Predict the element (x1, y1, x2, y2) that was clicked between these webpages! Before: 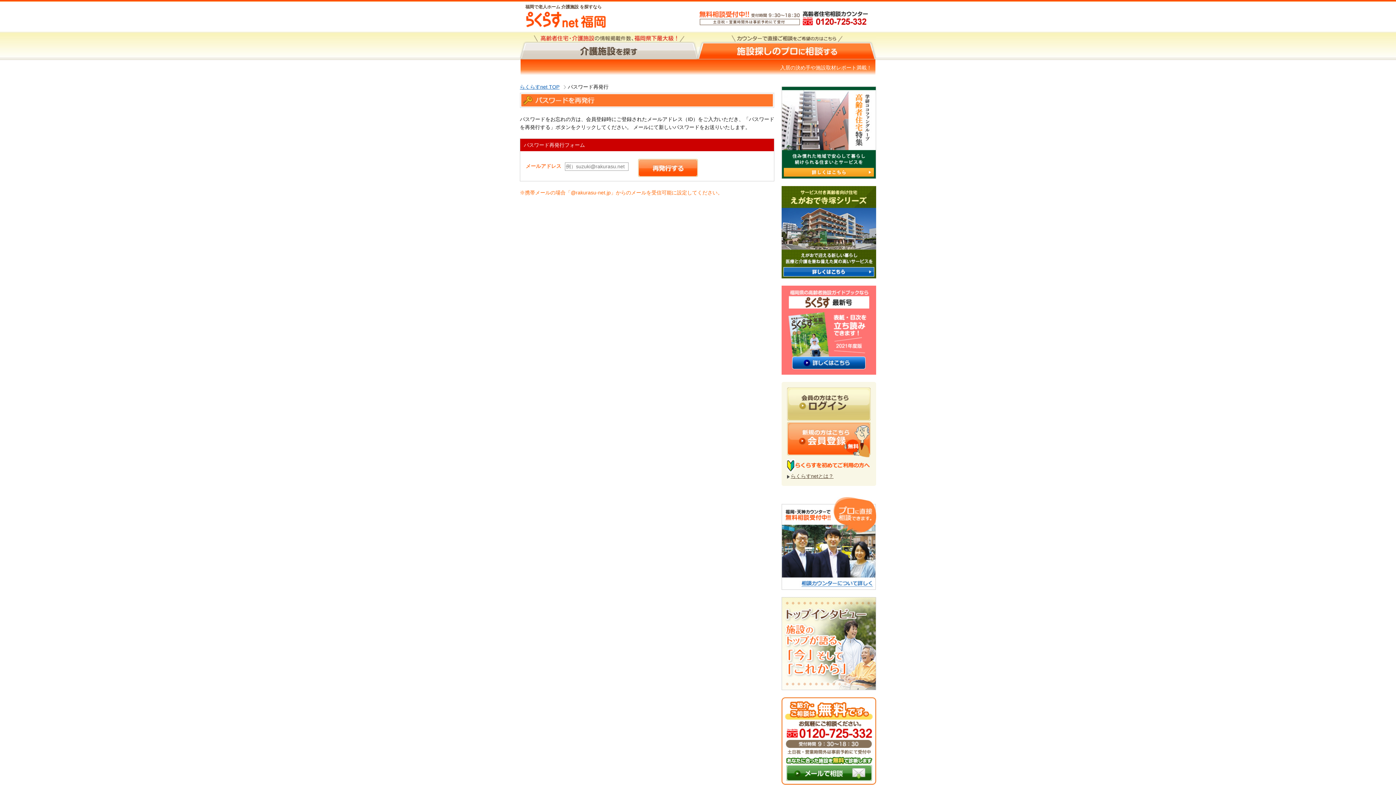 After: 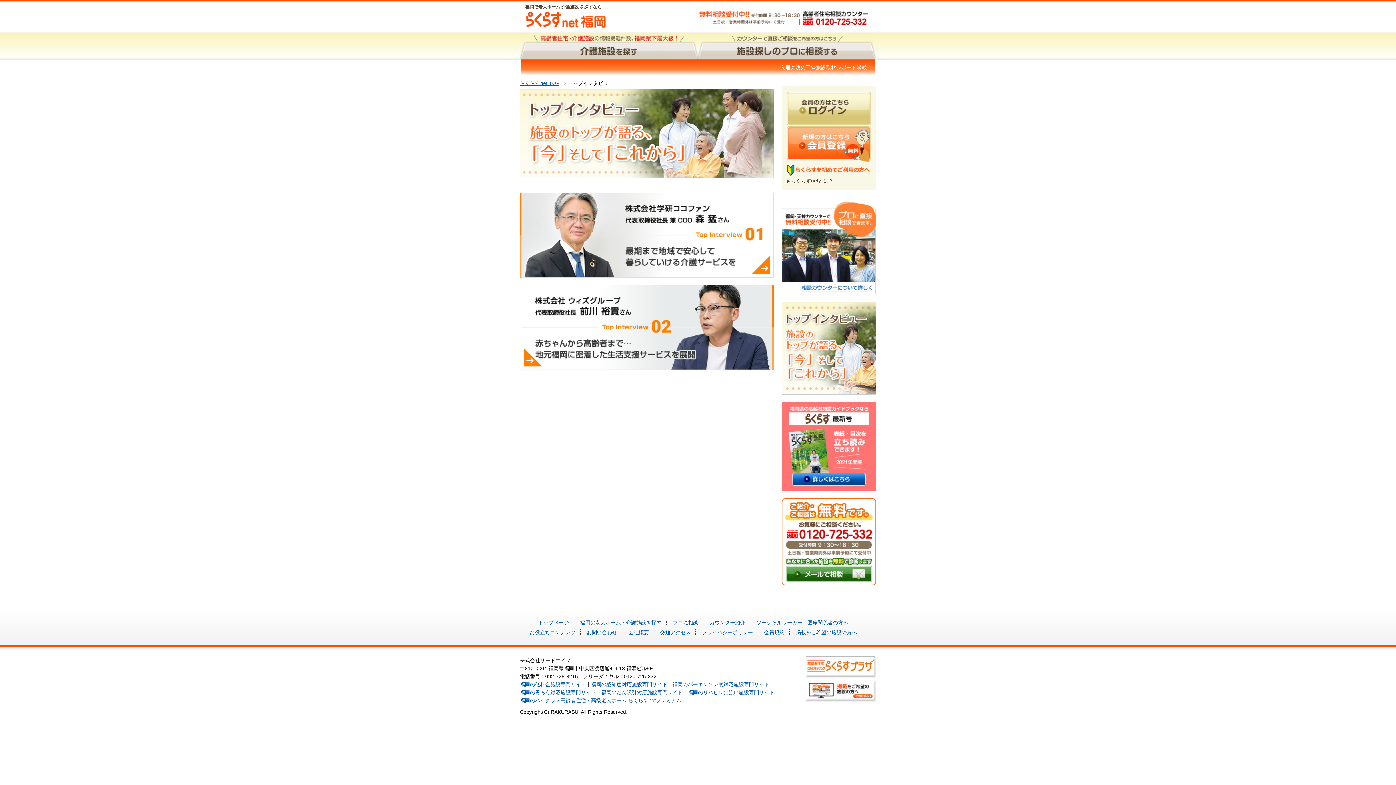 Action: bbox: (781, 683, 876, 689)